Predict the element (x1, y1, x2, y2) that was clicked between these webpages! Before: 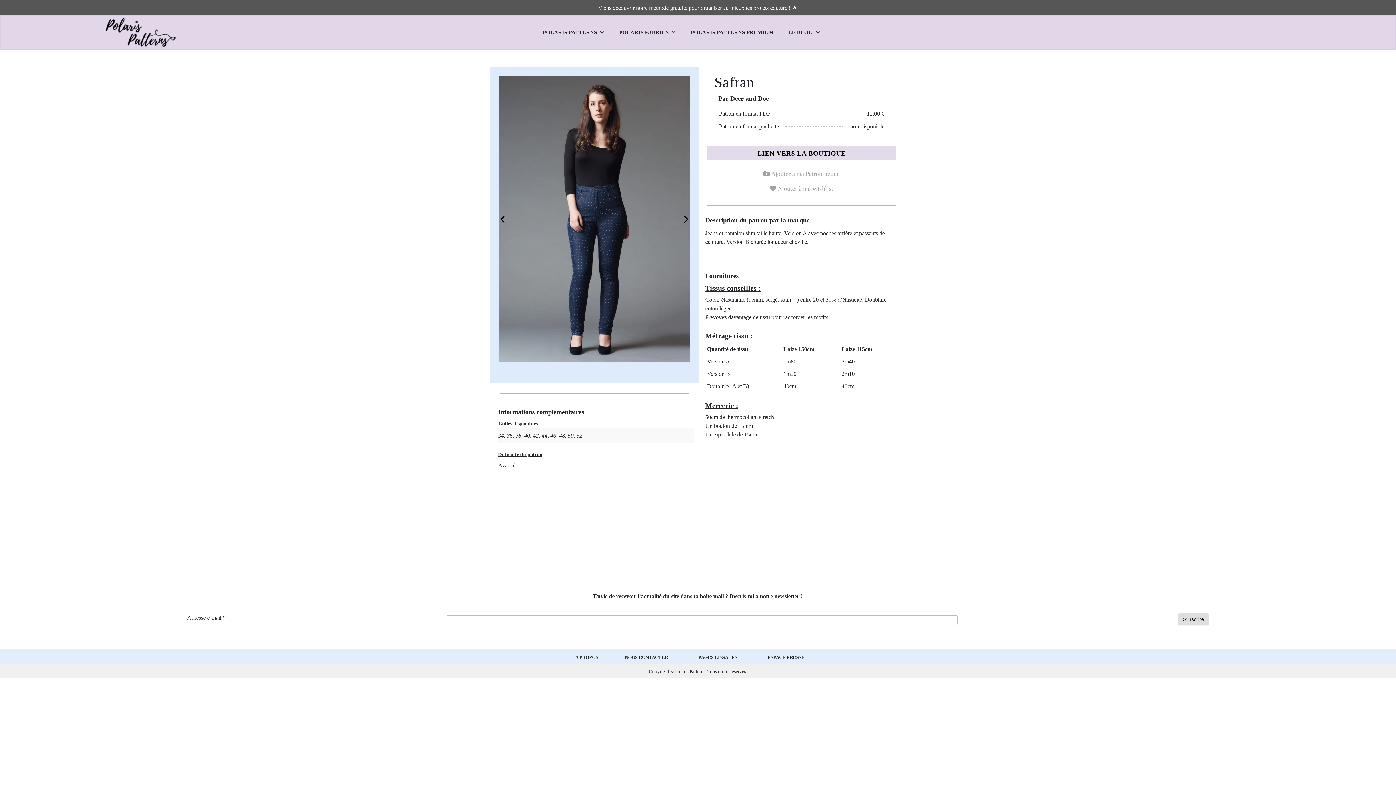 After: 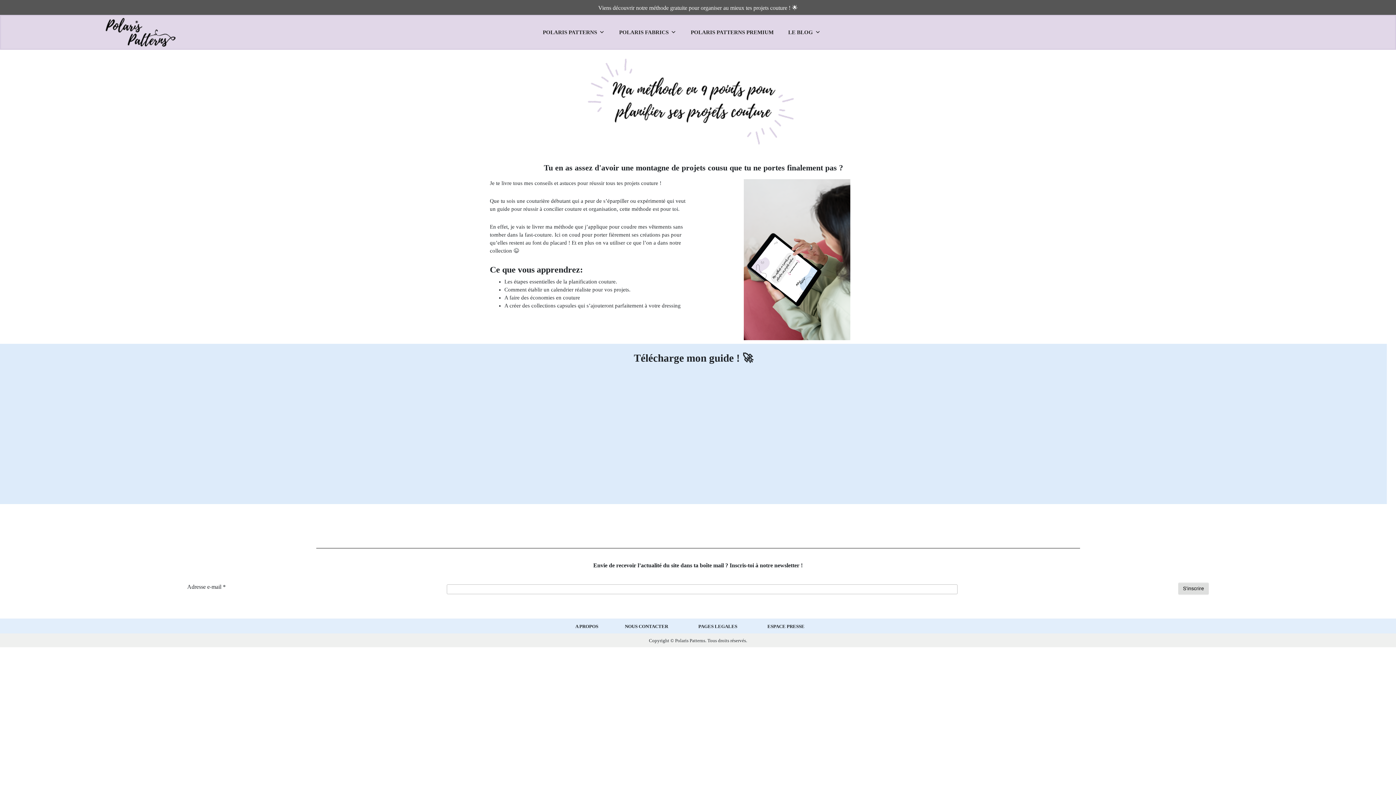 Action: bbox: (598, 4, 798, 10) label: Viens découvrir notre méthode gratuite pour organiser au mieux tes projets couture ! 🌟